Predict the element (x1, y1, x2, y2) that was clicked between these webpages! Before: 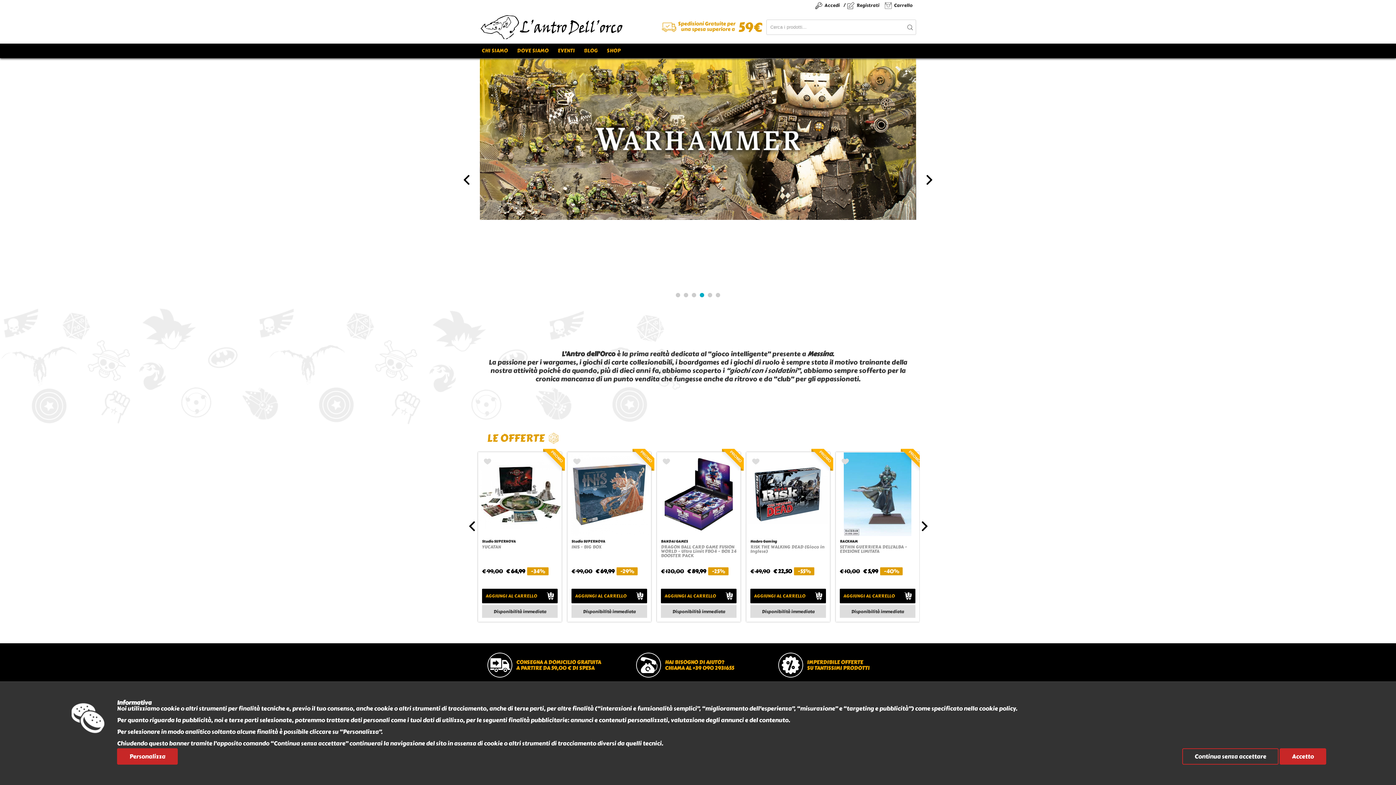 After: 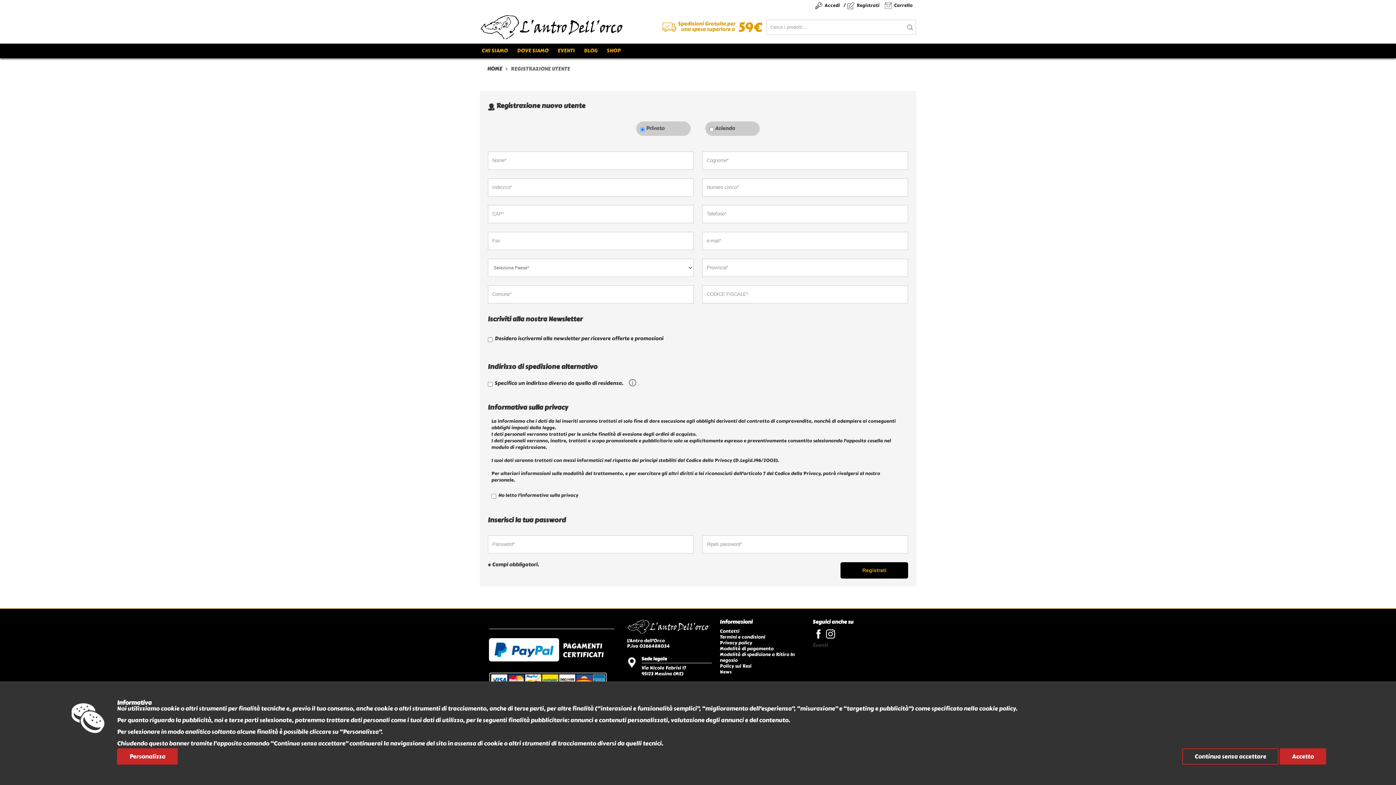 Action: label: Registrati bbox: (845, 0, 883, 10)